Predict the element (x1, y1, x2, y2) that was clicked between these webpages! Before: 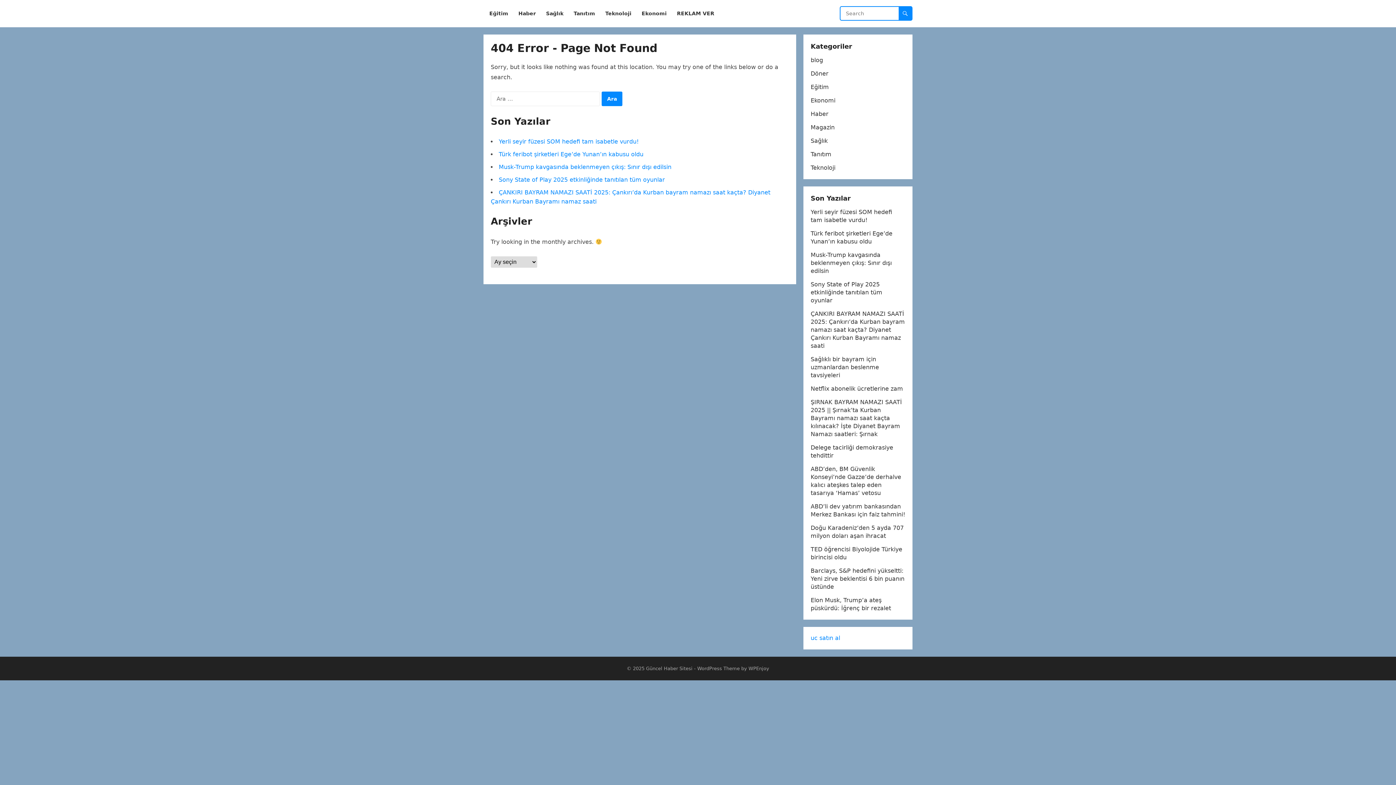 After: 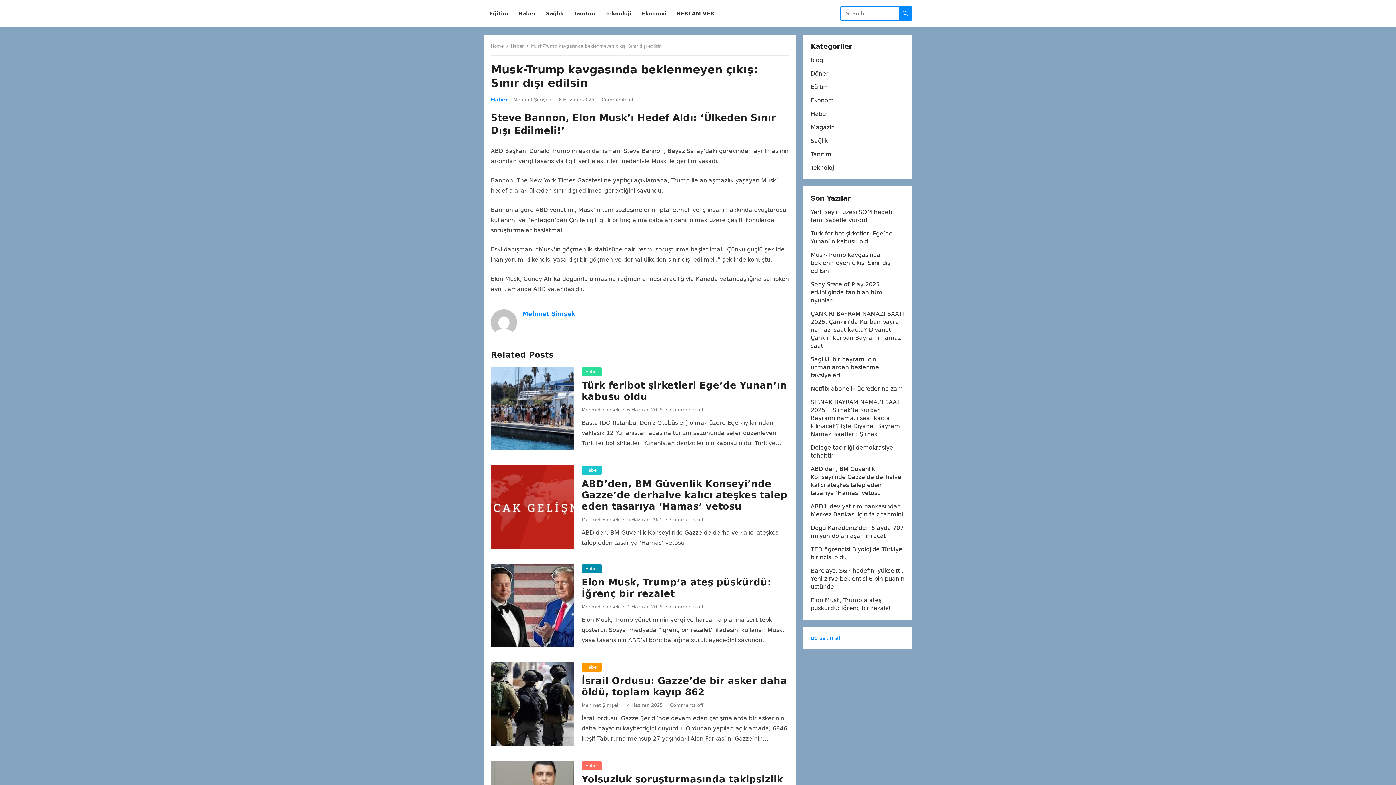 Action: bbox: (498, 163, 671, 170) label: Musk-Trump kavgasında beklenmeyen çıkış: Sınır dışı edilsin